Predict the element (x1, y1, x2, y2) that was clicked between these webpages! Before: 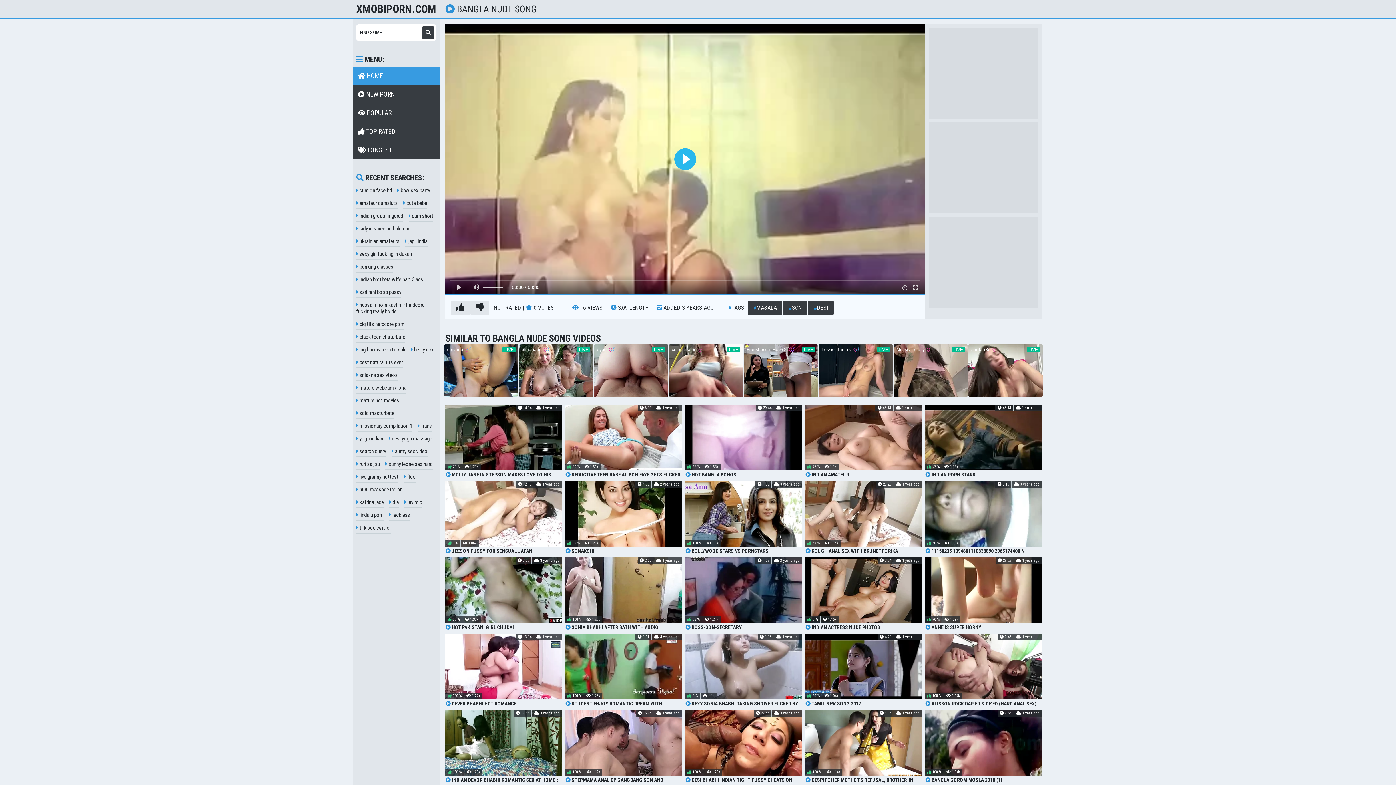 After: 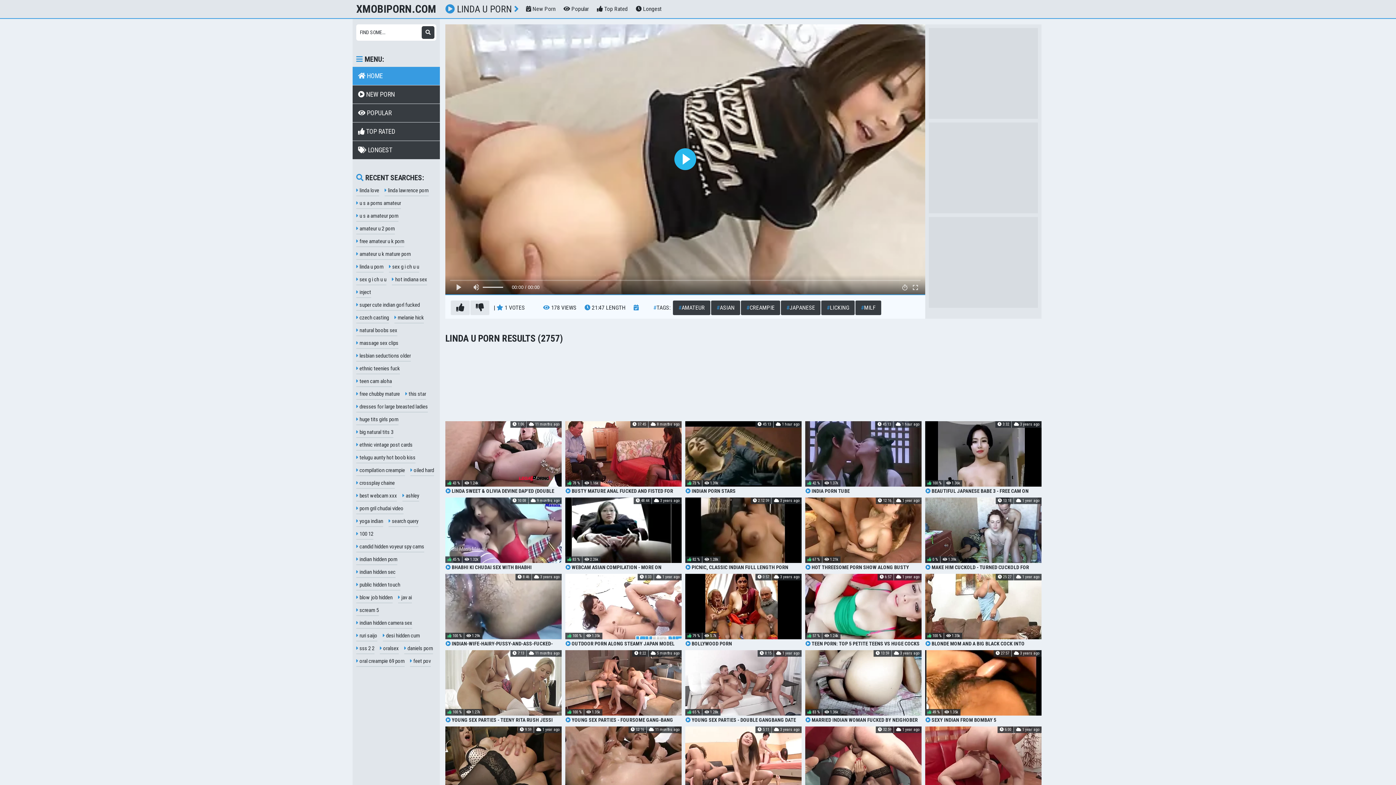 Action: label:  linda u porn bbox: (356, 510, 383, 521)